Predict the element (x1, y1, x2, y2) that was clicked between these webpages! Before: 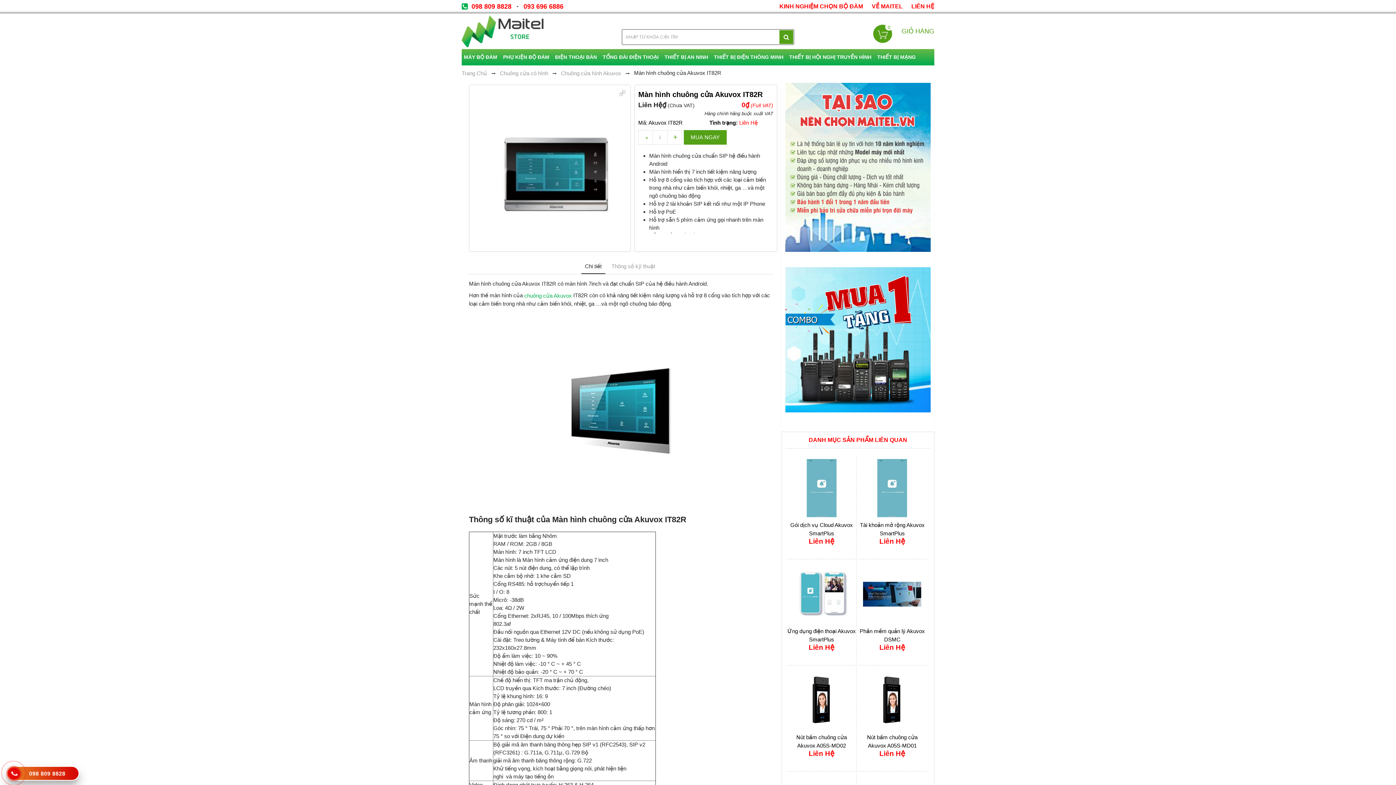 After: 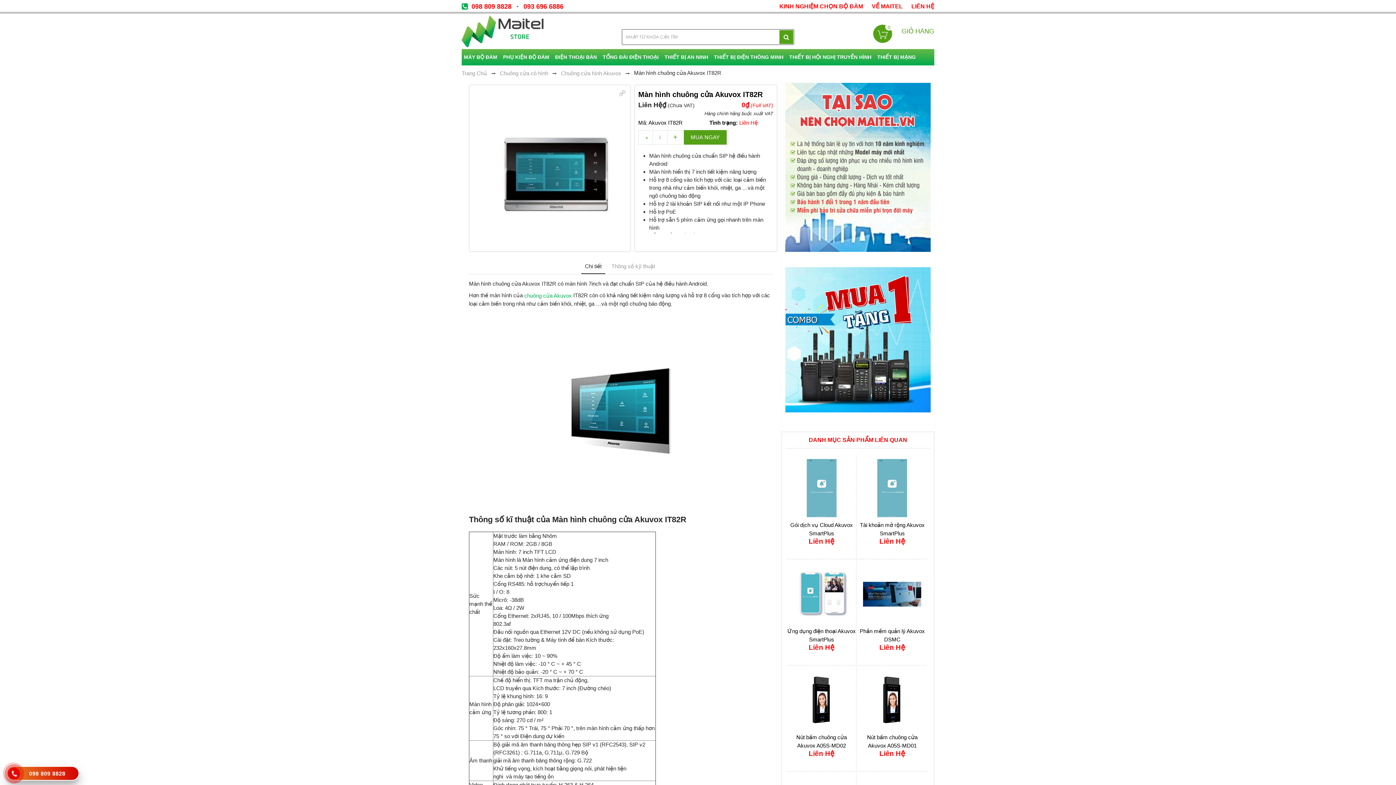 Action: label: DECREASE bbox: (638, 130, 653, 144)